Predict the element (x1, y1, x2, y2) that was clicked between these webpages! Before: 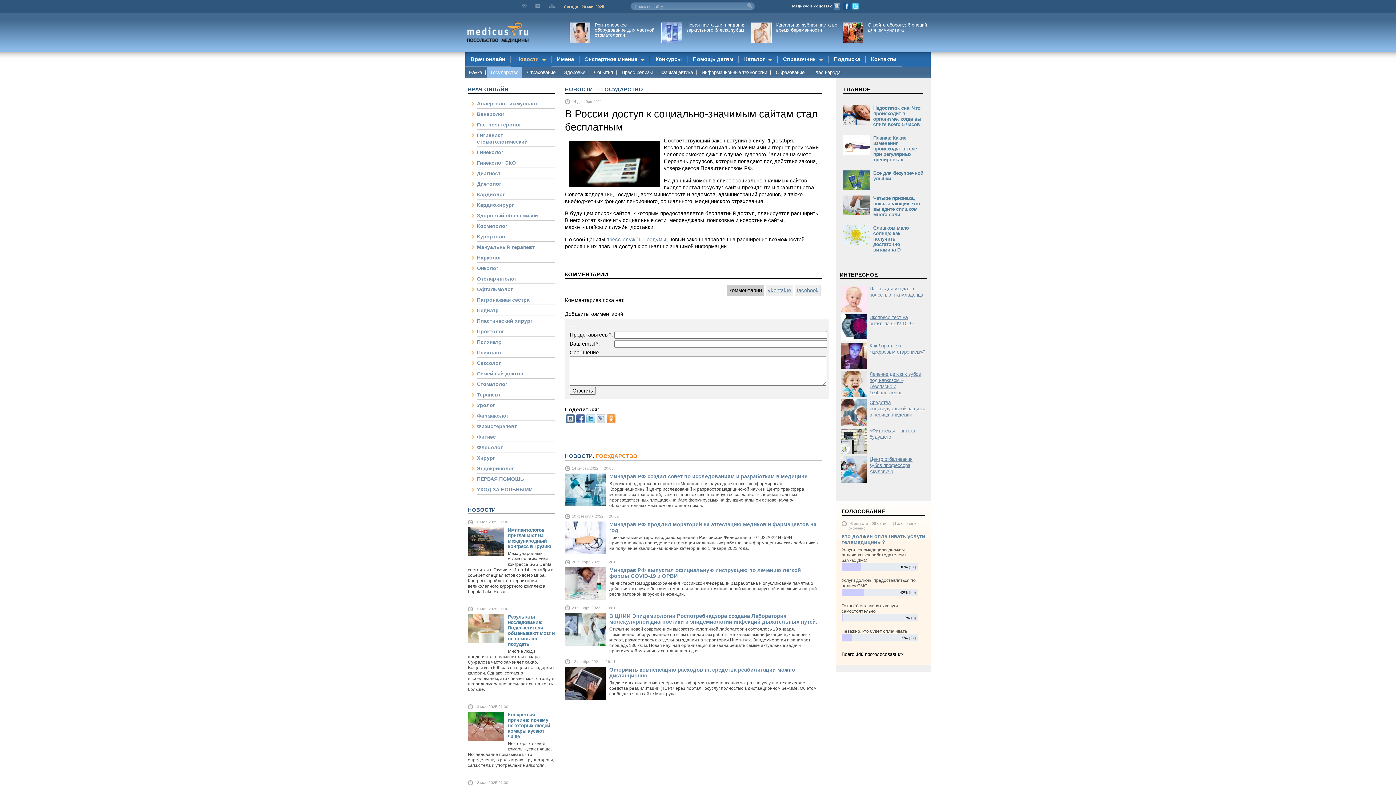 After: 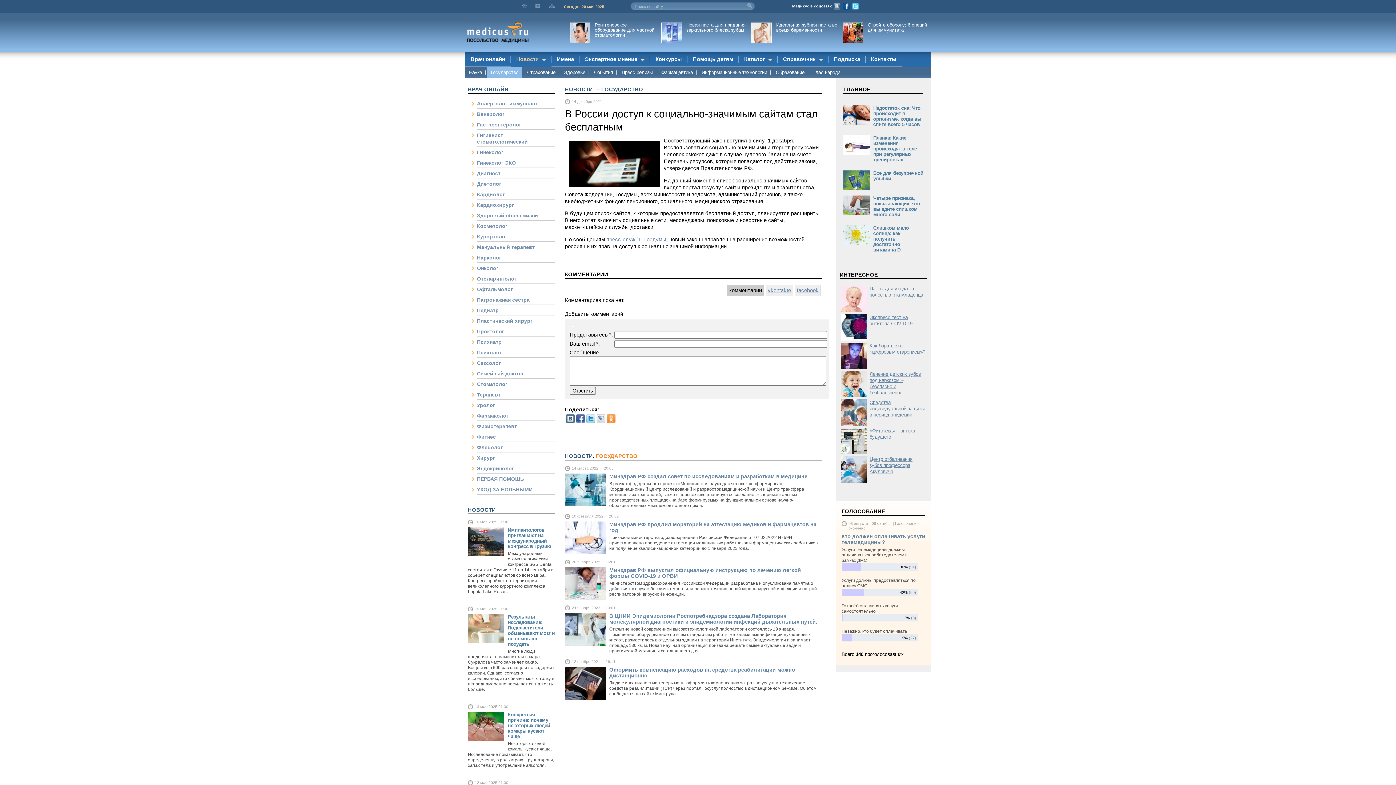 Action: bbox: (841, 336, 867, 341)